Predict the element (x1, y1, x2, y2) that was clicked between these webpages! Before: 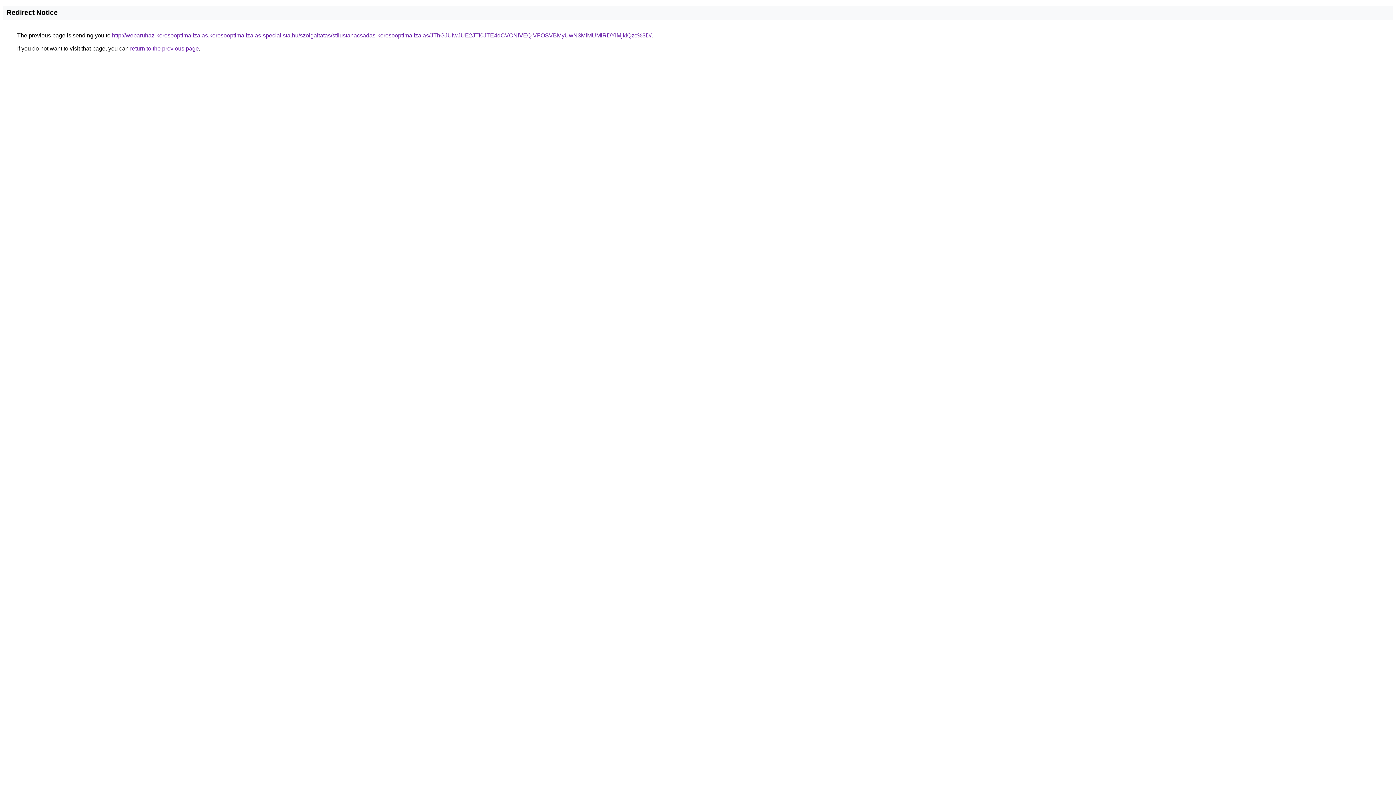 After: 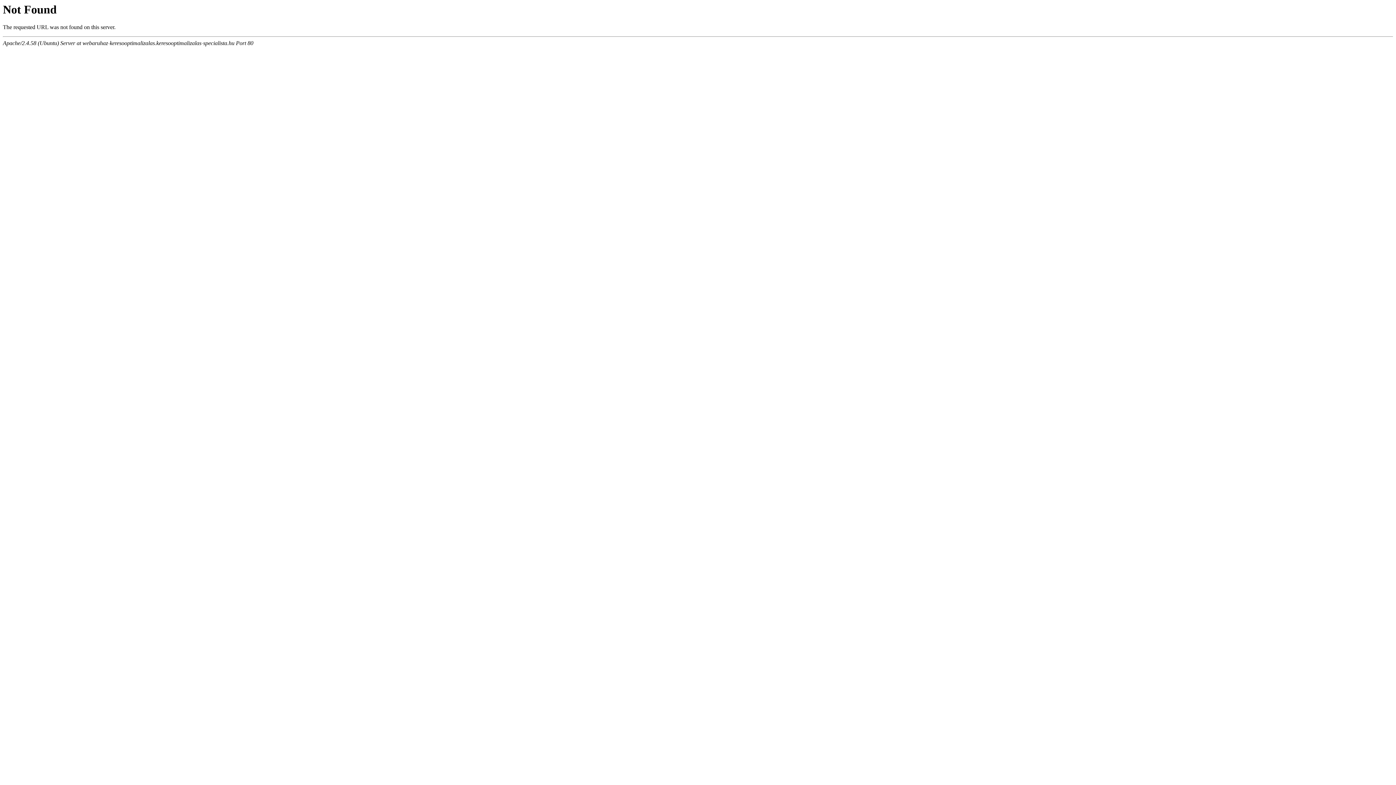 Action: label: http://webaruhaz-keresooptimalizalas.keresooptimalizalas-specialista.hu/szolgaltatas/stilustanacsadas-keresooptimalizalas/JThGJUIwJUE2JTI0JTE4dCVCNiVEQiVFOSVBMyUwN3MlMUMlRDYlMjklQzc%3D/ bbox: (112, 32, 651, 38)